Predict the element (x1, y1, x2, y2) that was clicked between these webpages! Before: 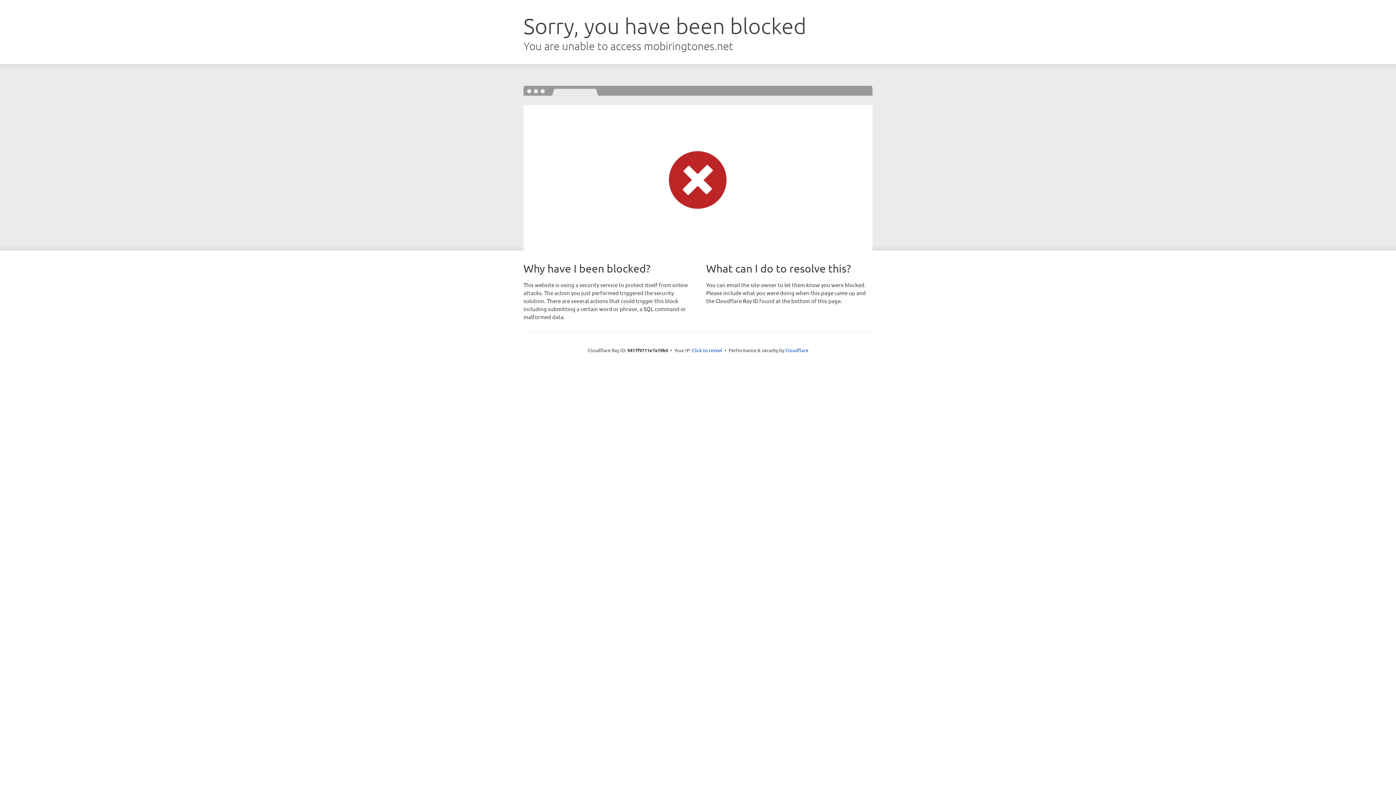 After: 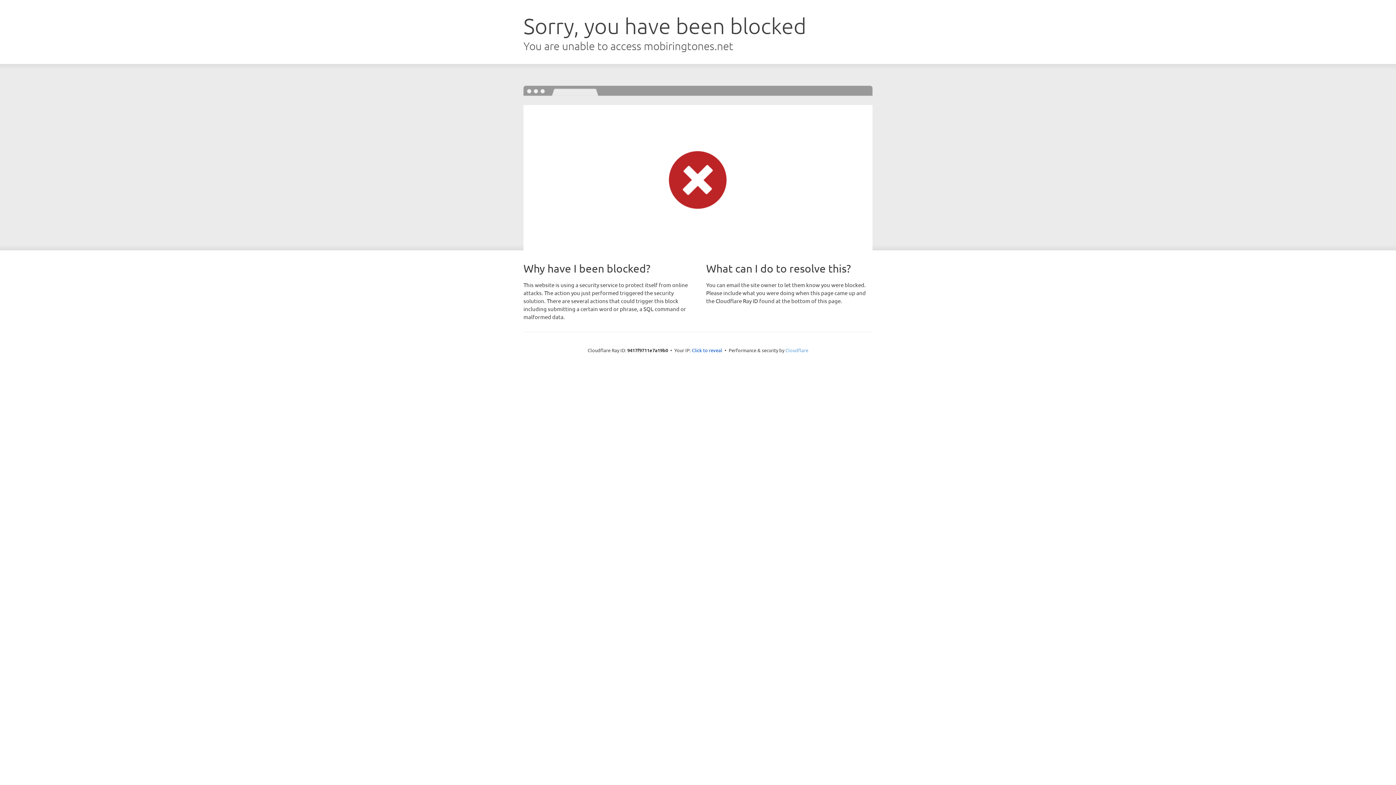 Action: label: Cloudflare bbox: (785, 347, 808, 353)